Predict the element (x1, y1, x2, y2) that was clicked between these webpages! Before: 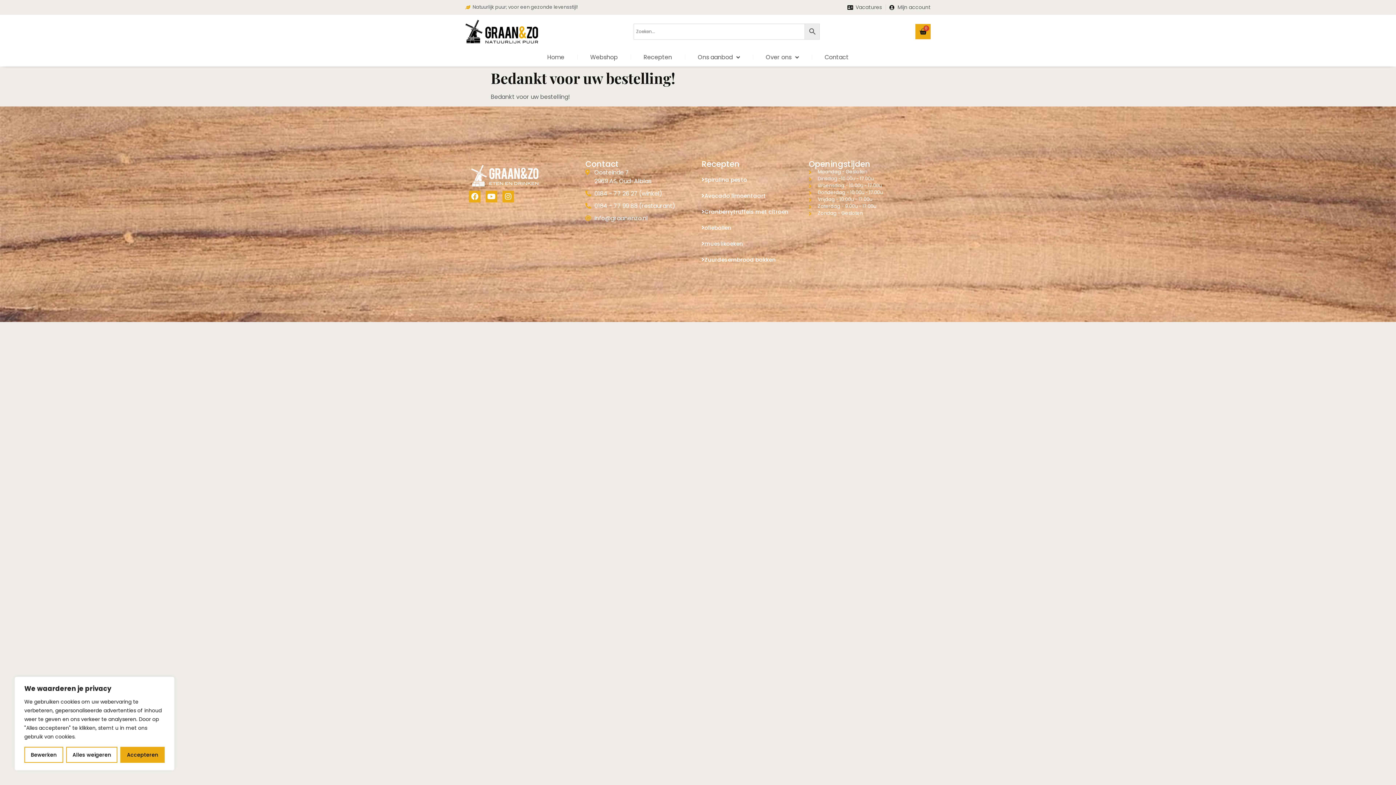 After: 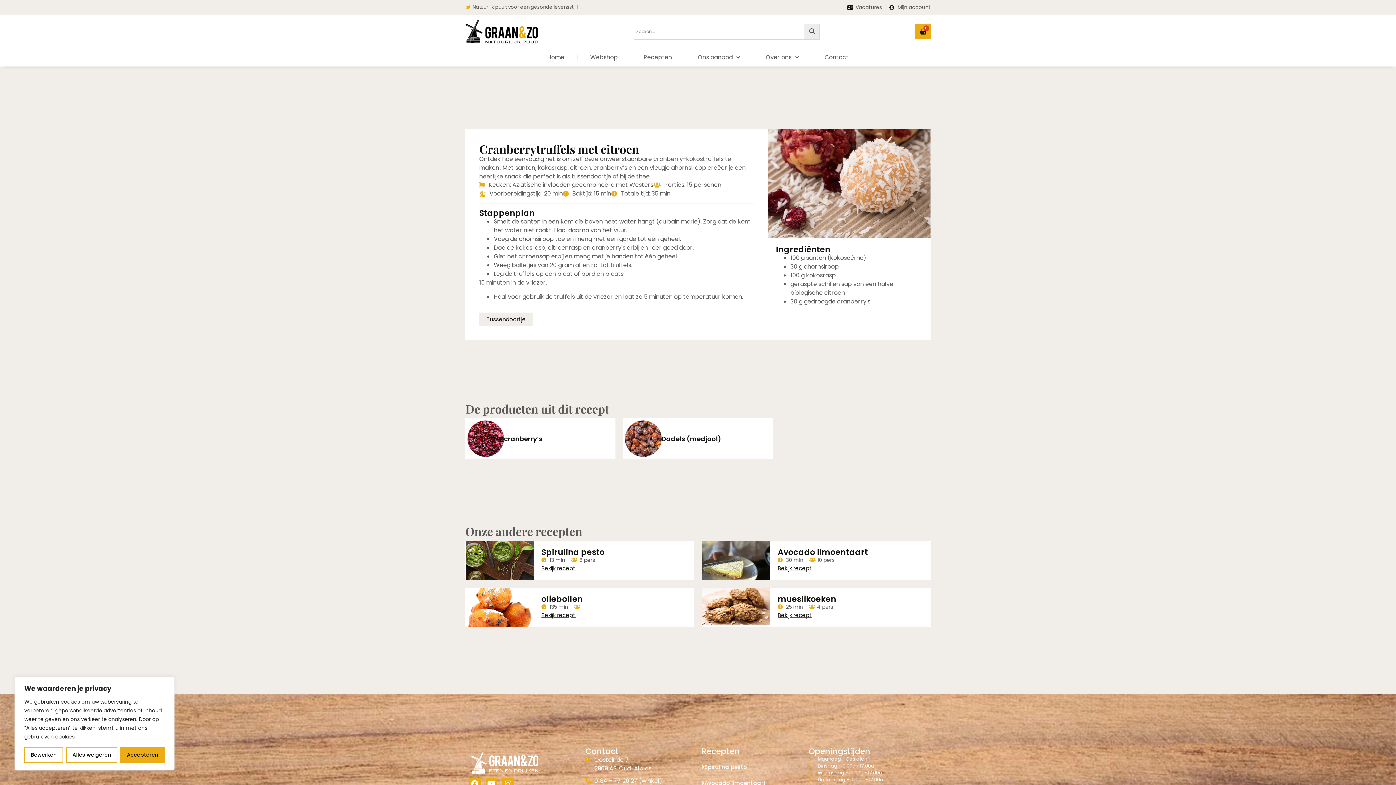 Action: bbox: (701, 209, 788, 214) label: Cranberrytruffels met citroen